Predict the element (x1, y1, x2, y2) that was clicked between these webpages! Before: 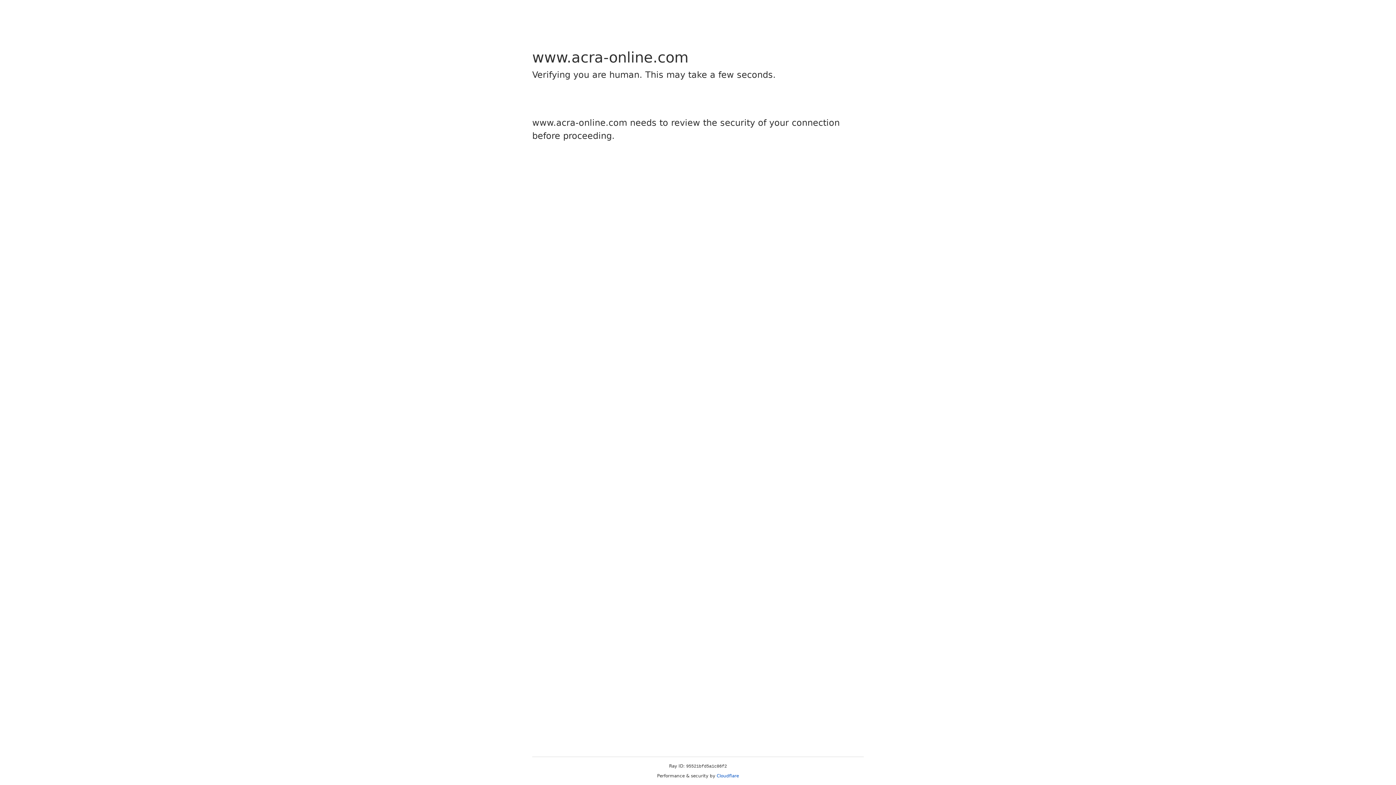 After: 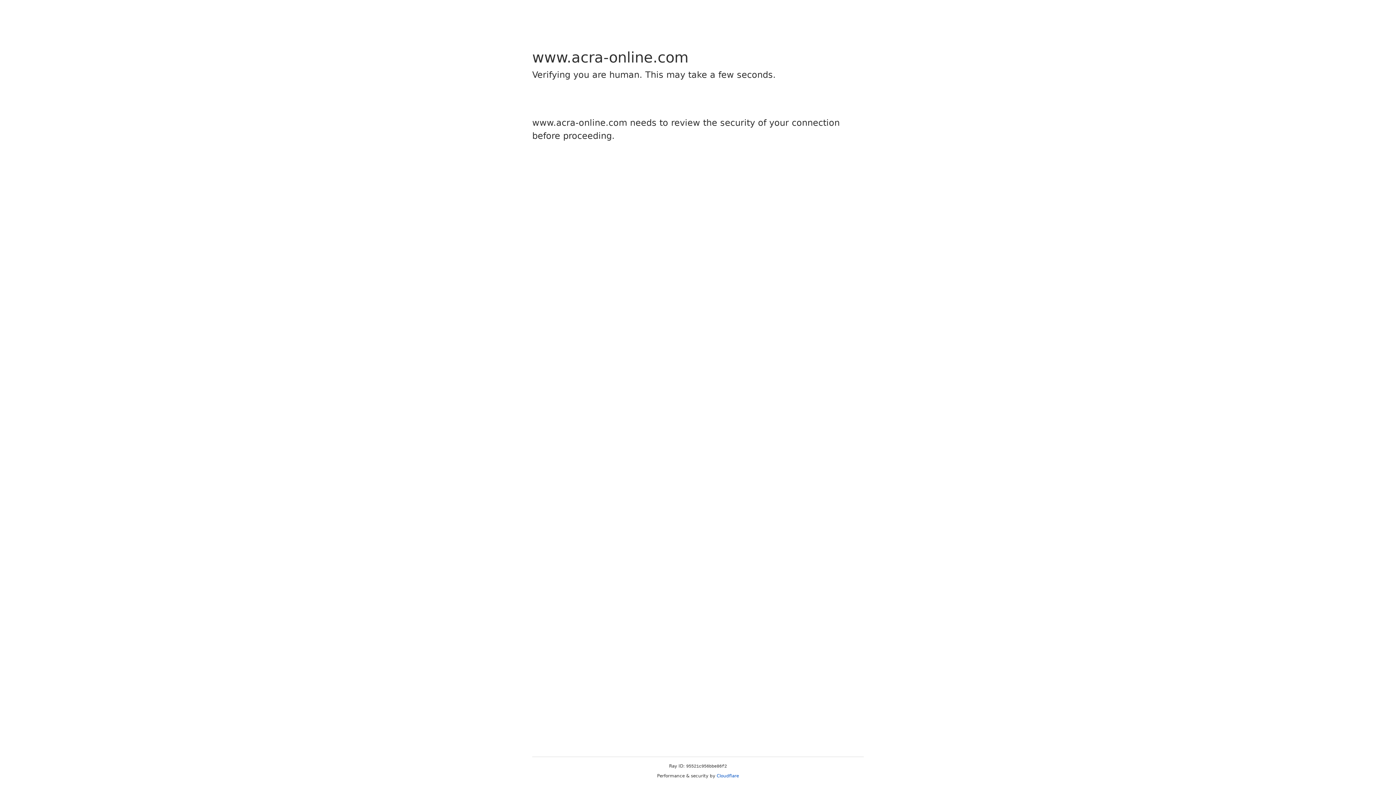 Action: bbox: (716, 773, 739, 778) label: Cloudflare